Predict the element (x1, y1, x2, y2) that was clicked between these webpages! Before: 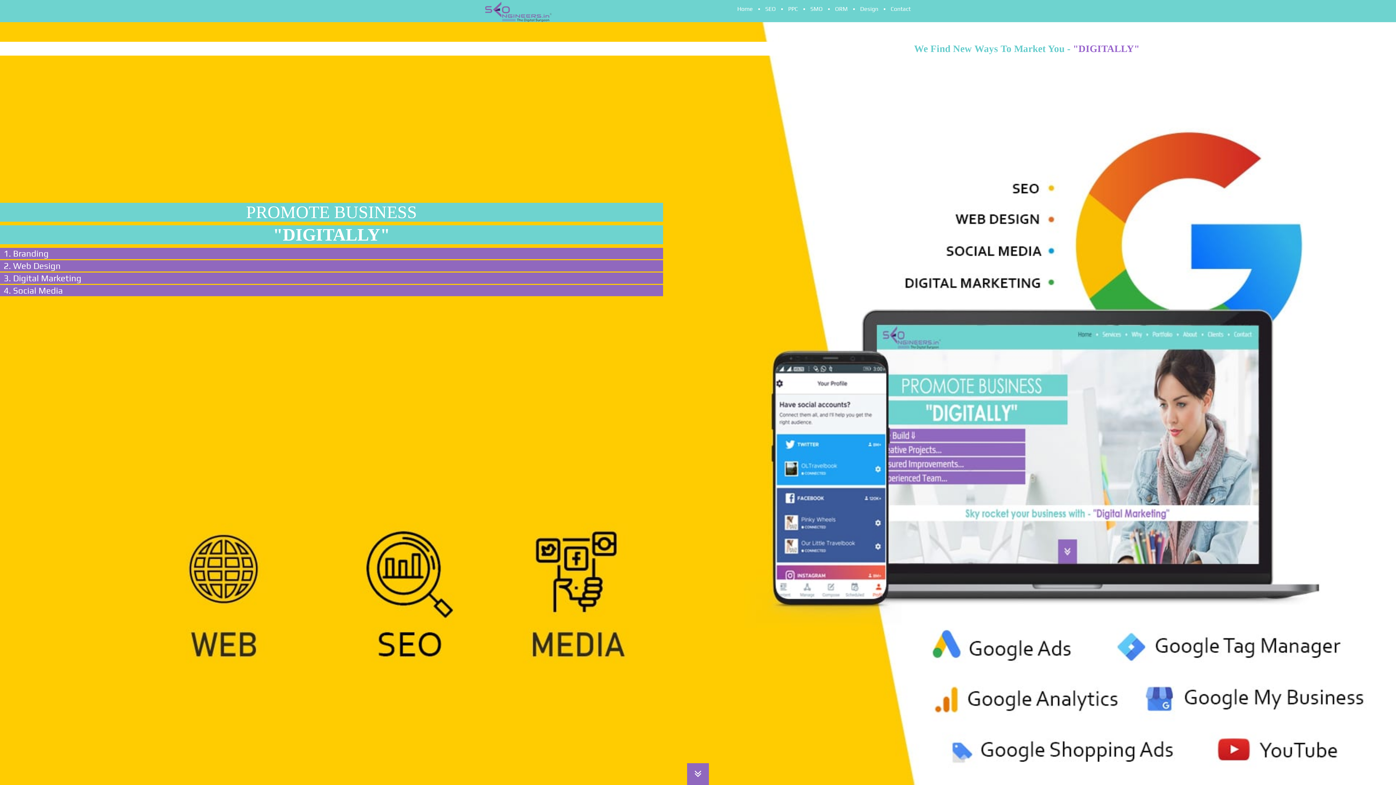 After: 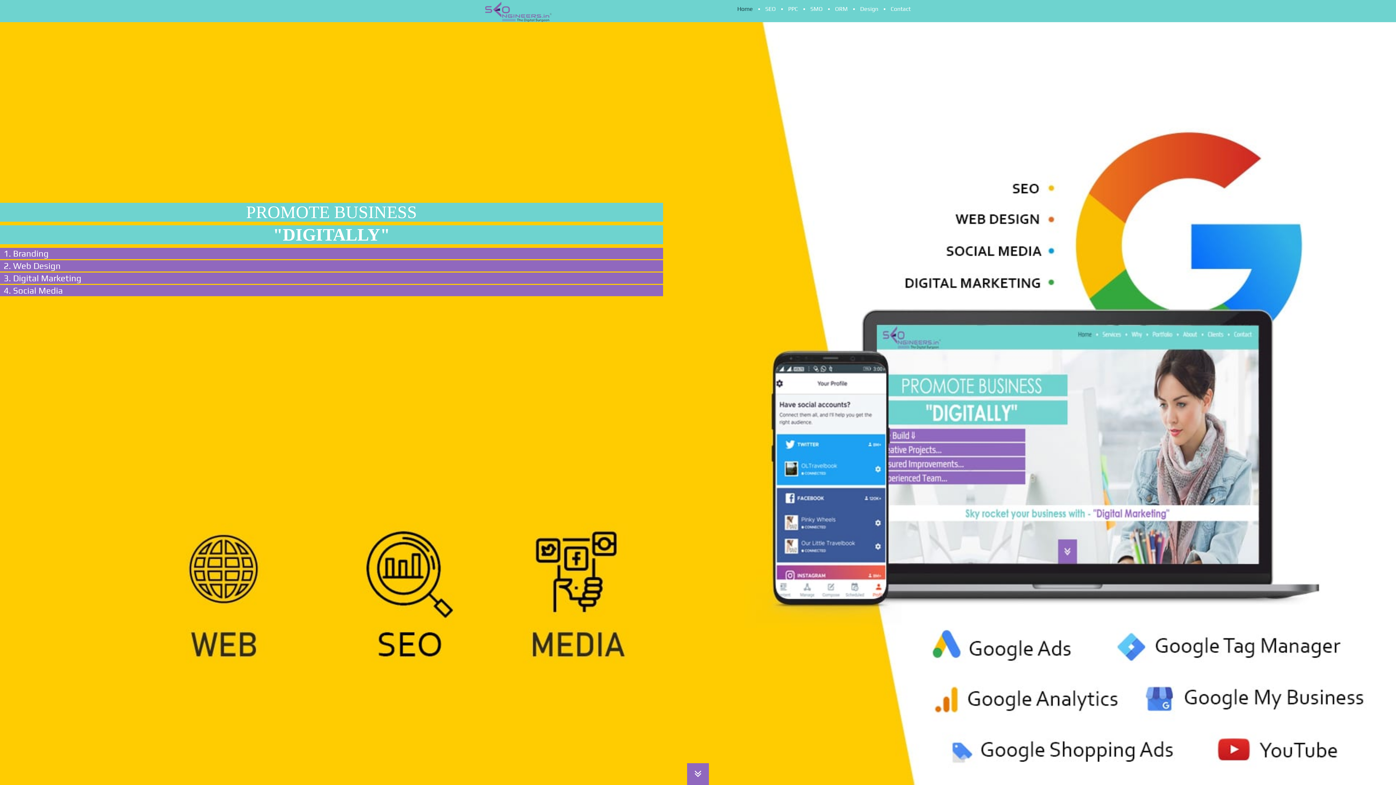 Action: label: SEO bbox: (753, 1, 776, 17)